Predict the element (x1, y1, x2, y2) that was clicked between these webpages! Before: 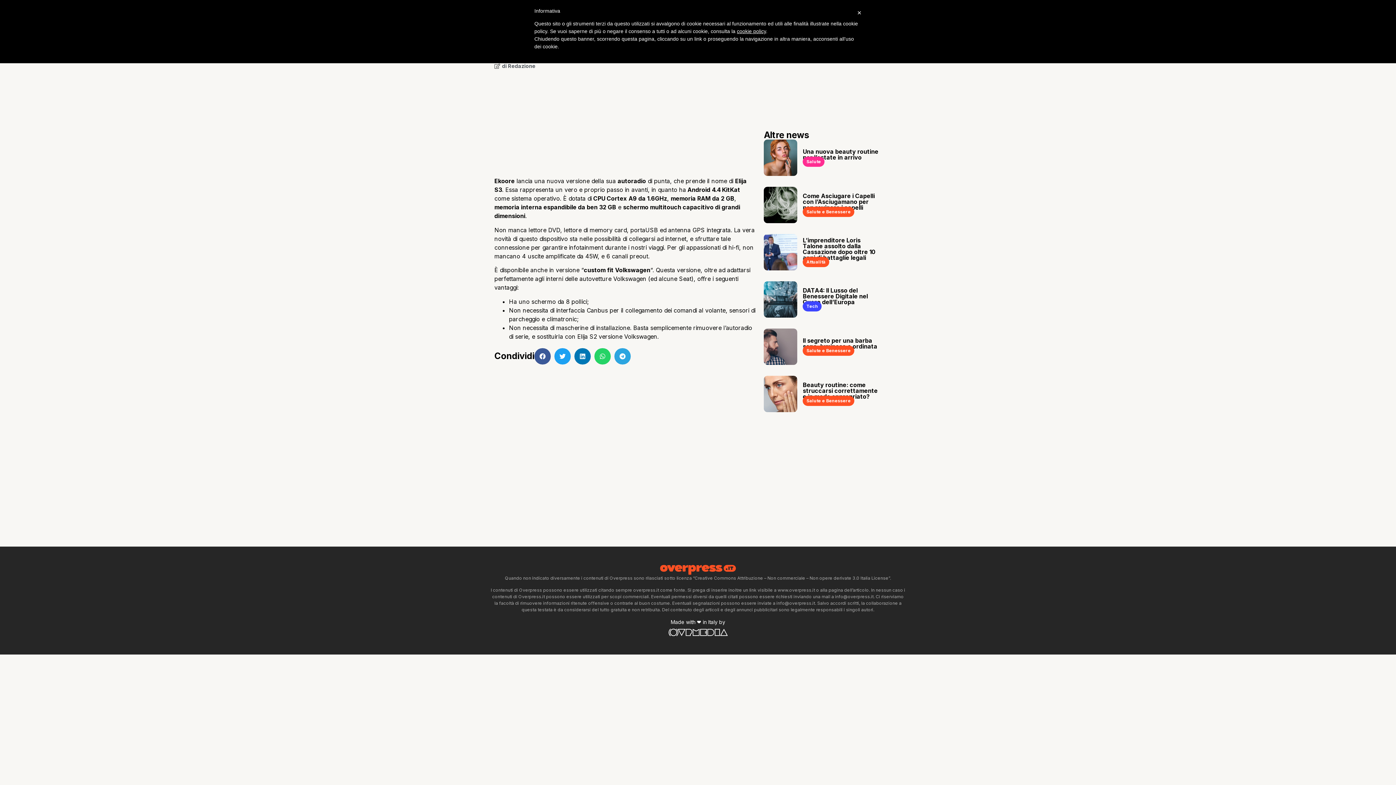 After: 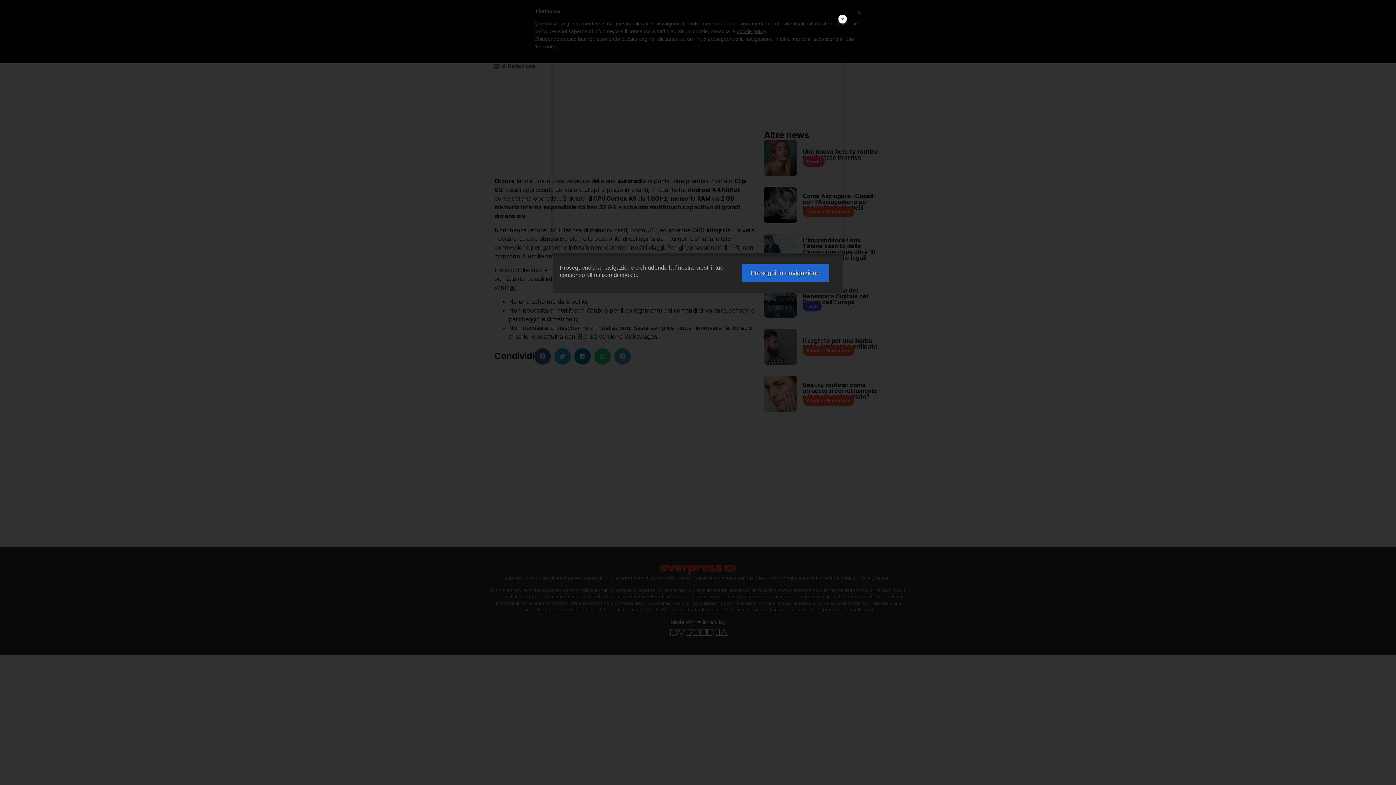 Action: label: cookie policy bbox: (737, 28, 766, 34)